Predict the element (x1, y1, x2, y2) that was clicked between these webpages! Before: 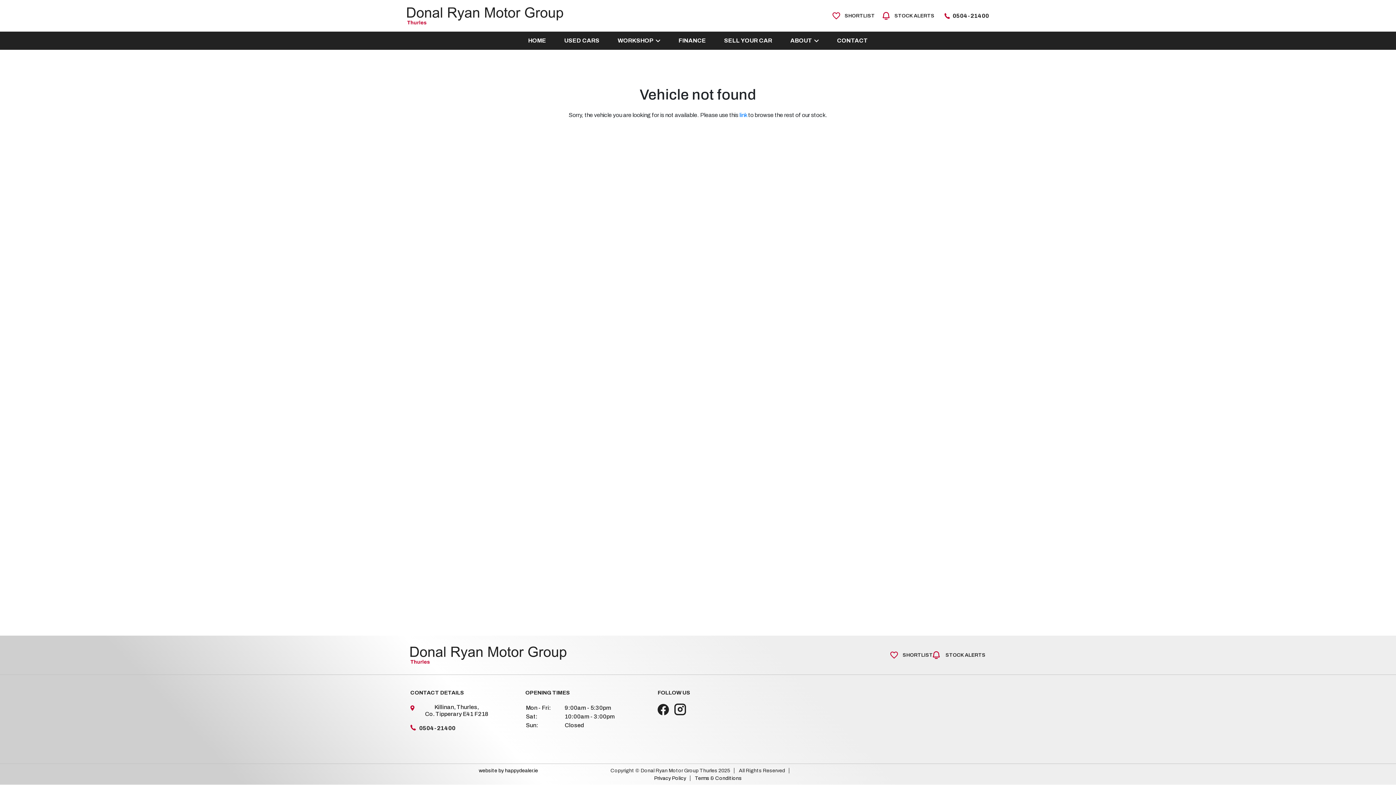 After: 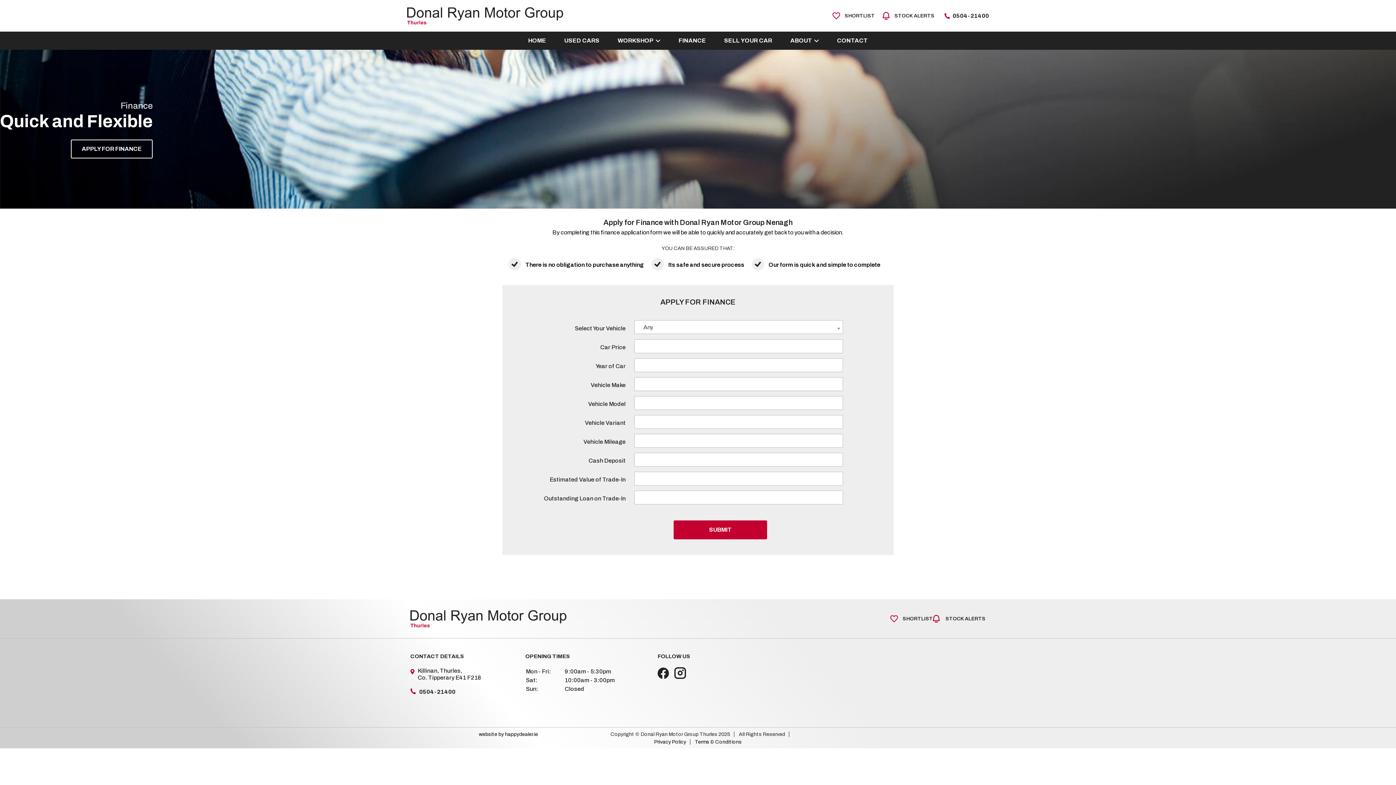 Action: bbox: (669, 36, 715, 45) label: FINANCE